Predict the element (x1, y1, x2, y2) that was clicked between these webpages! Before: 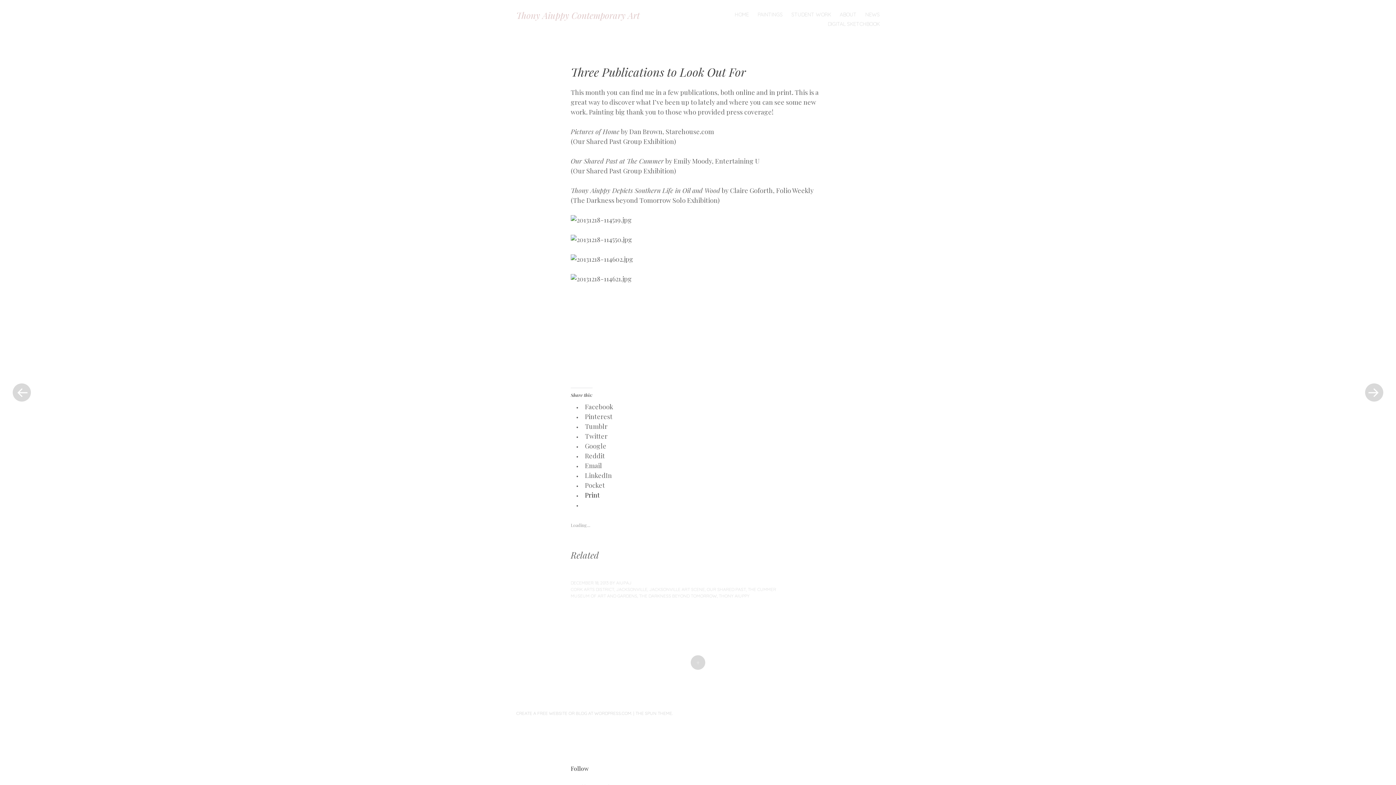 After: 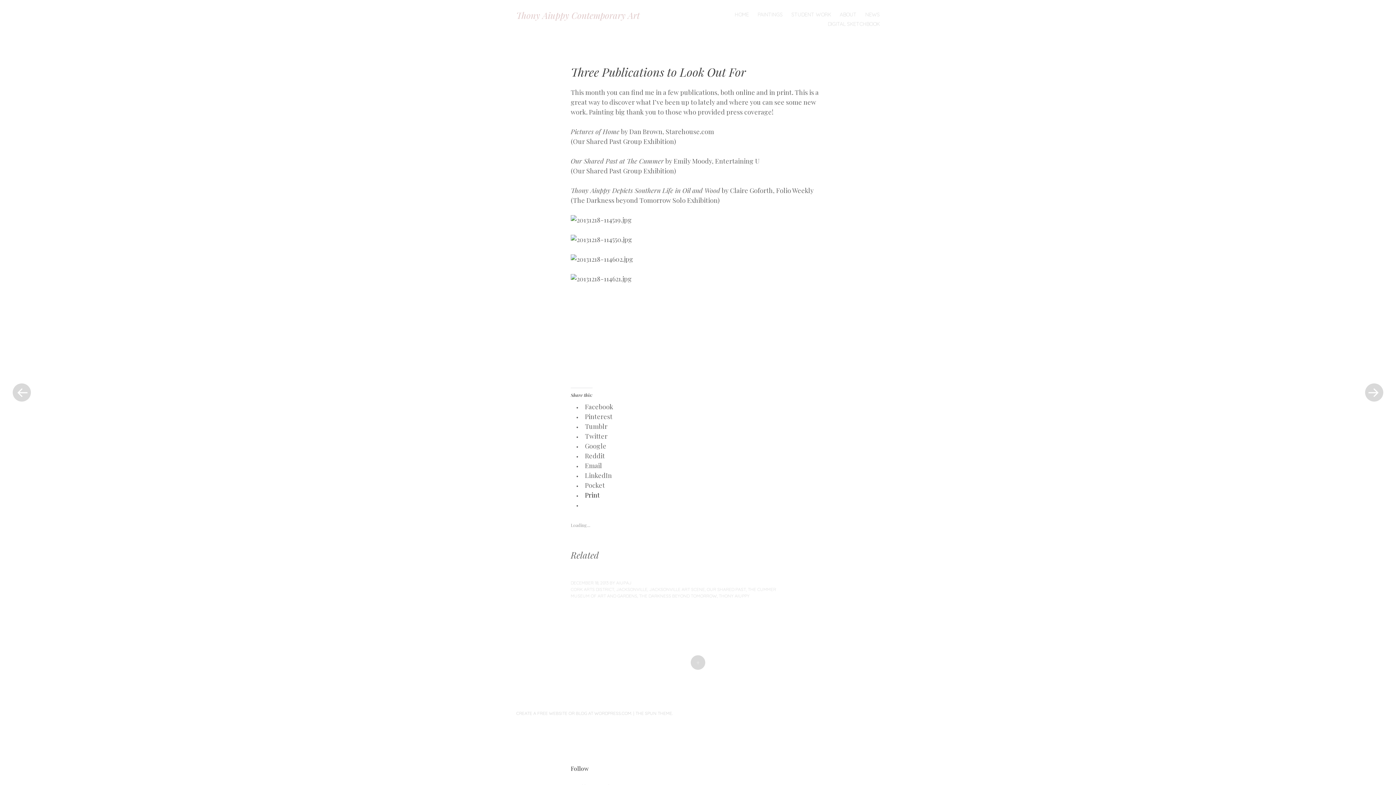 Action: bbox: (570, 580, 608, 585) label: DECEMBER 18, 2013